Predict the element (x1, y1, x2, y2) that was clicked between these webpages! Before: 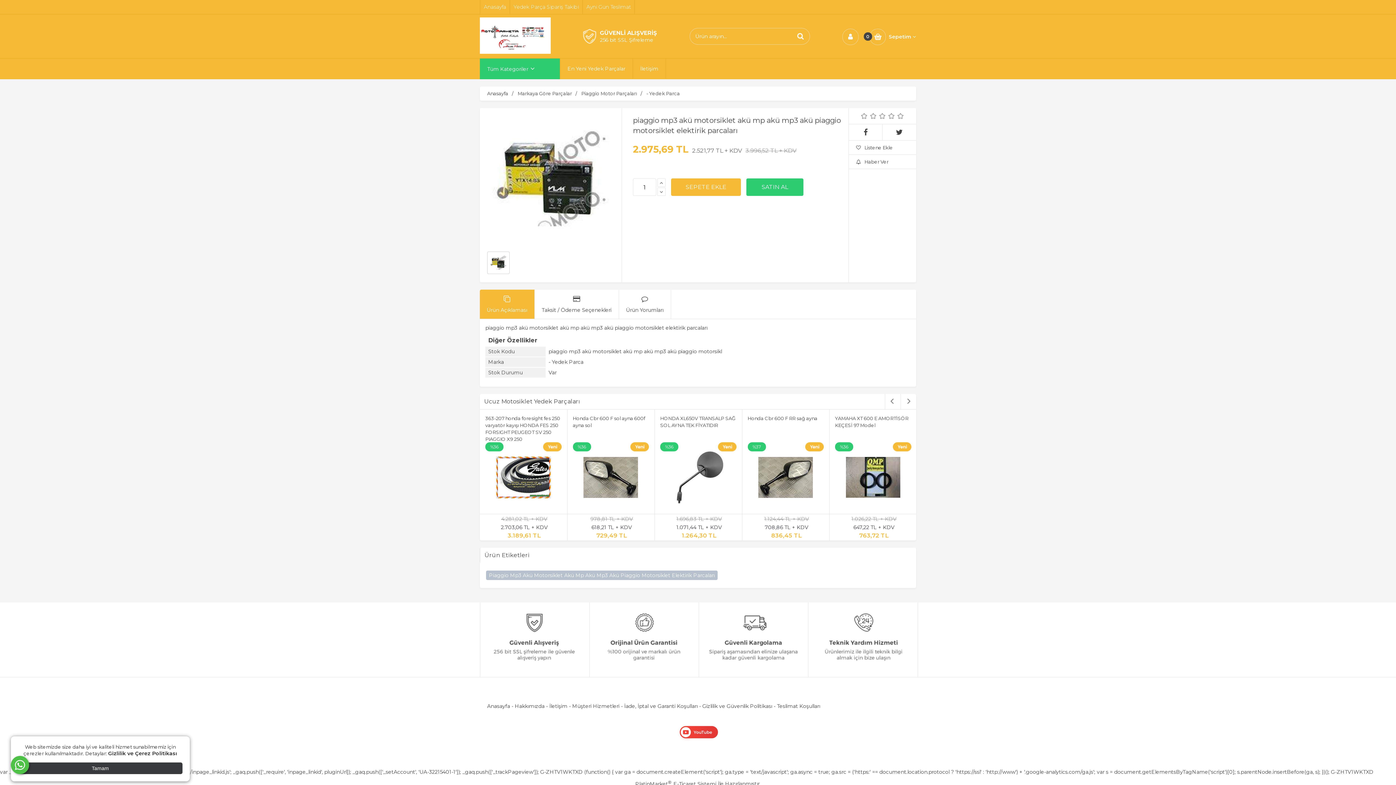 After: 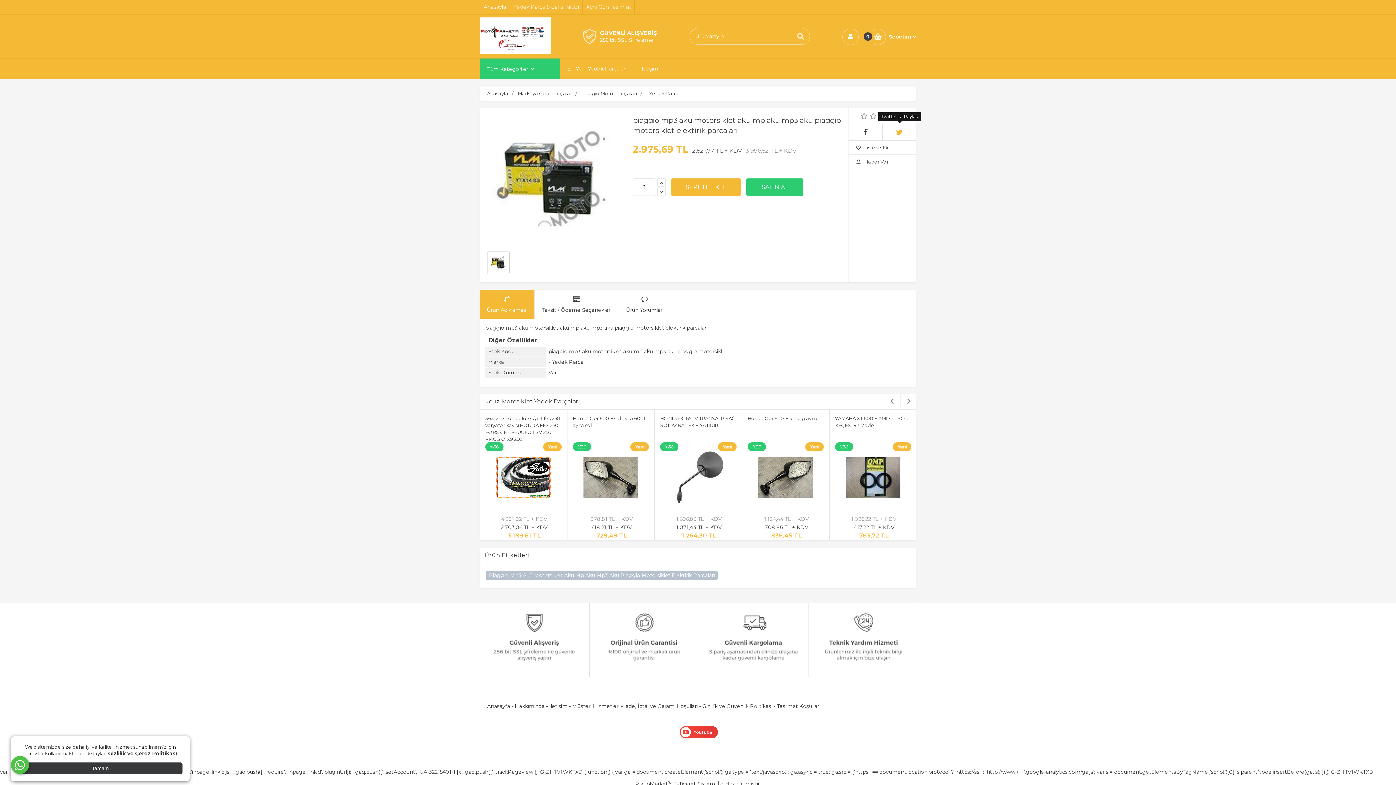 Action: bbox: (882, 124, 916, 140)